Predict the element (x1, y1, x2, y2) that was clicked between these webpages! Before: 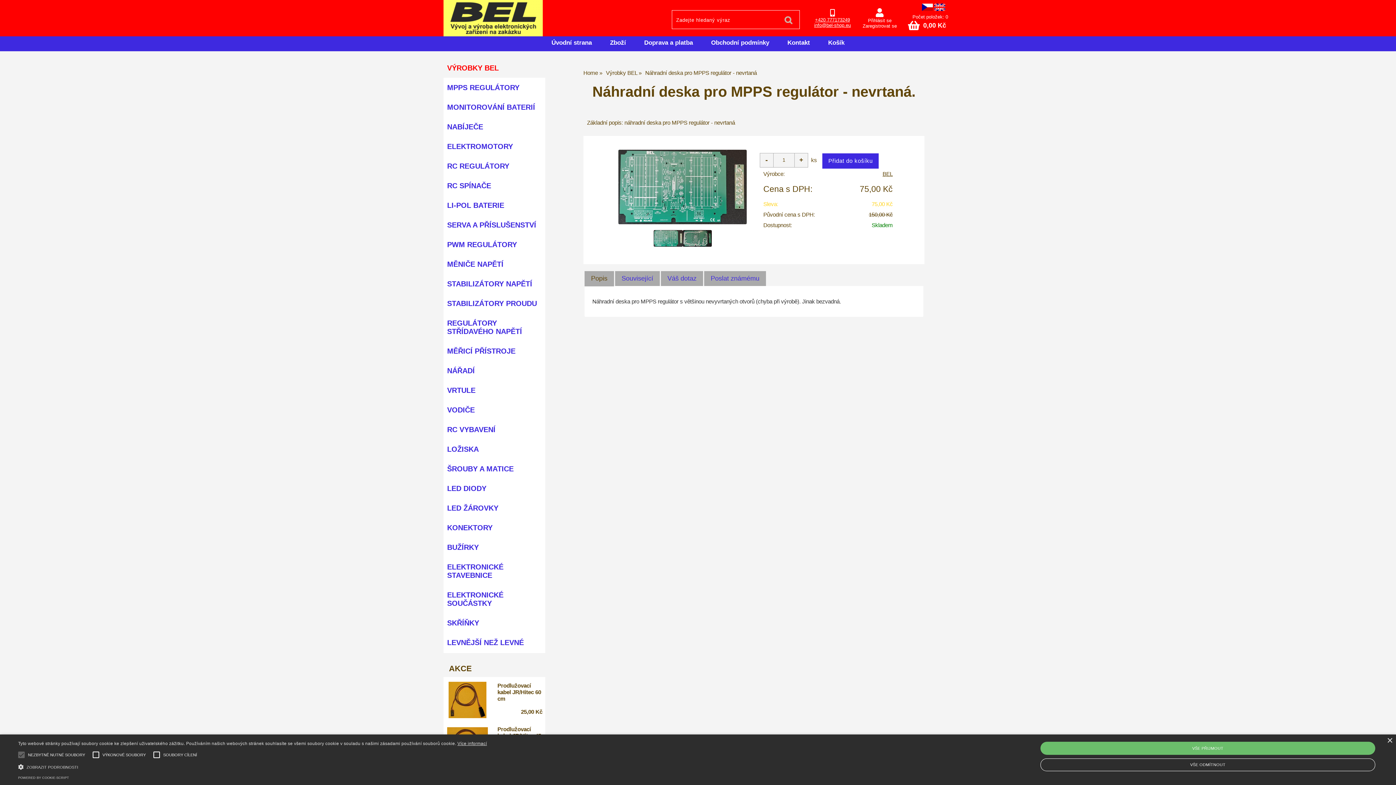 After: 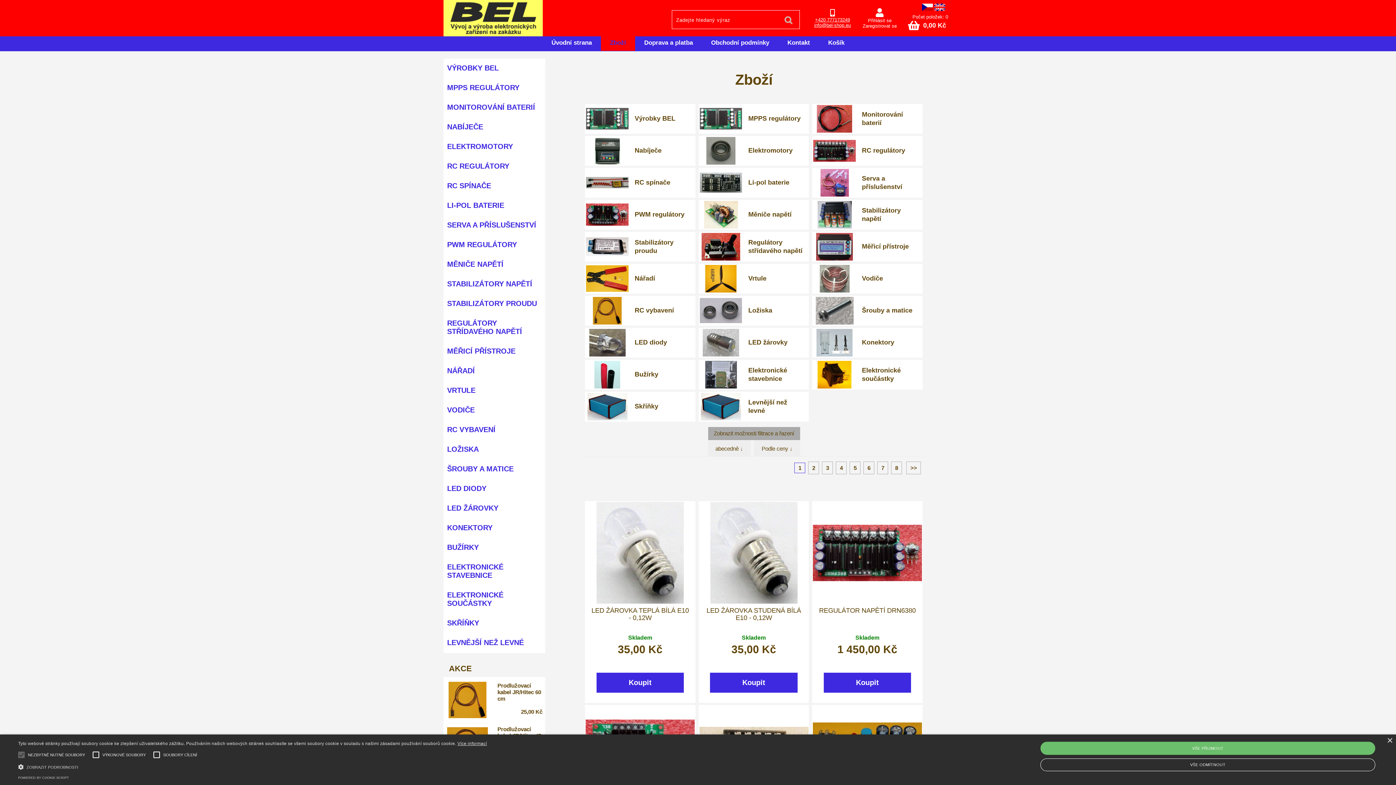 Action: label: Zboží bbox: (601, 36, 635, 50)